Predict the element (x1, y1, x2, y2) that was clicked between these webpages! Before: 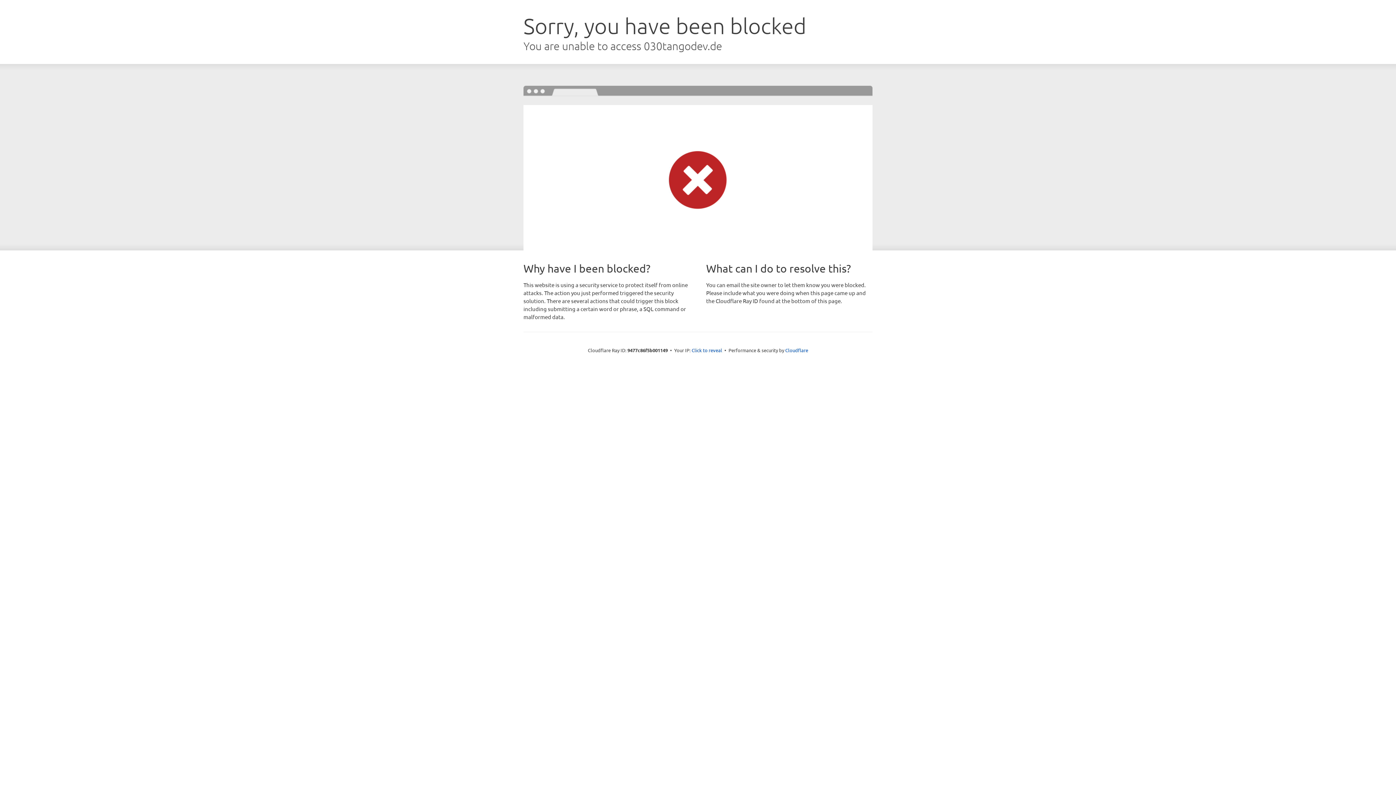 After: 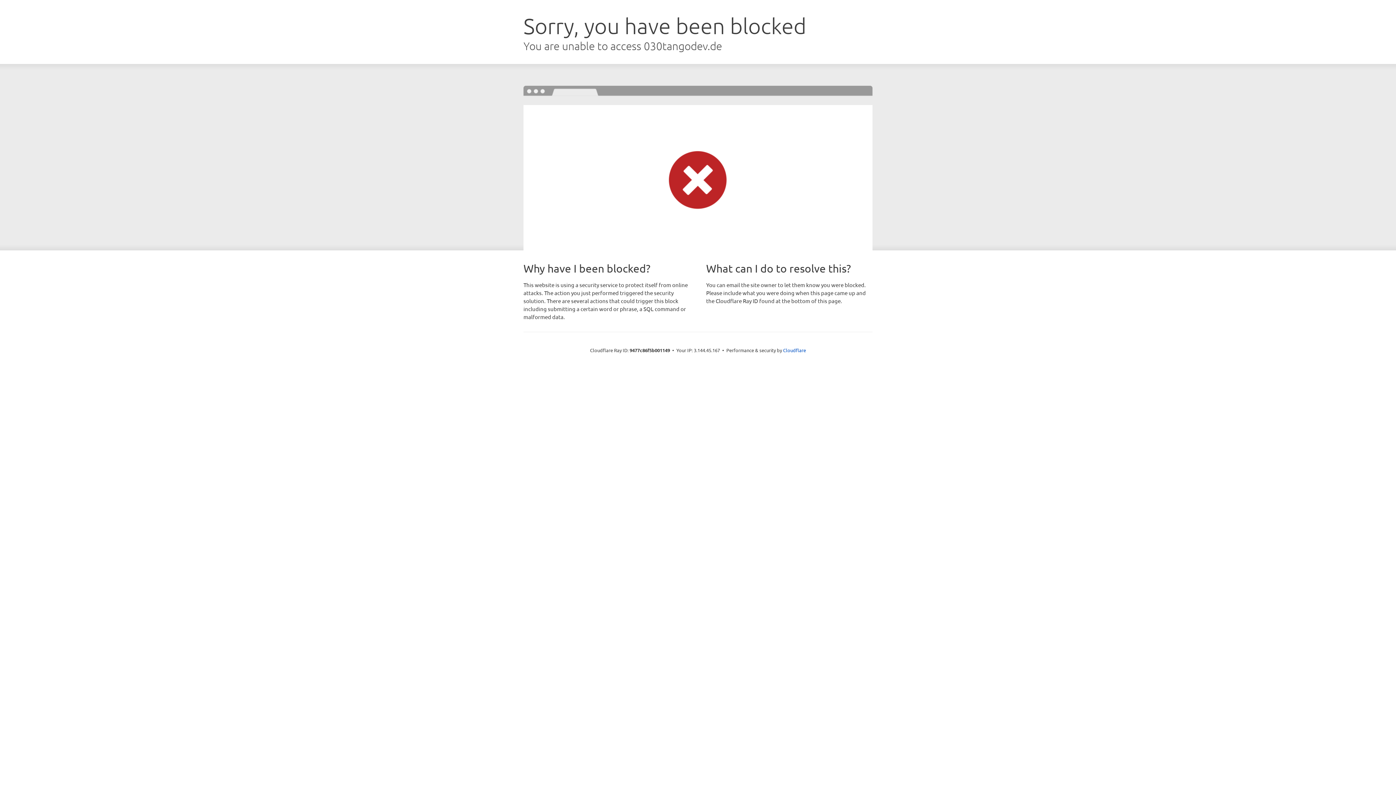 Action: bbox: (691, 346, 722, 353) label: Click to reveal